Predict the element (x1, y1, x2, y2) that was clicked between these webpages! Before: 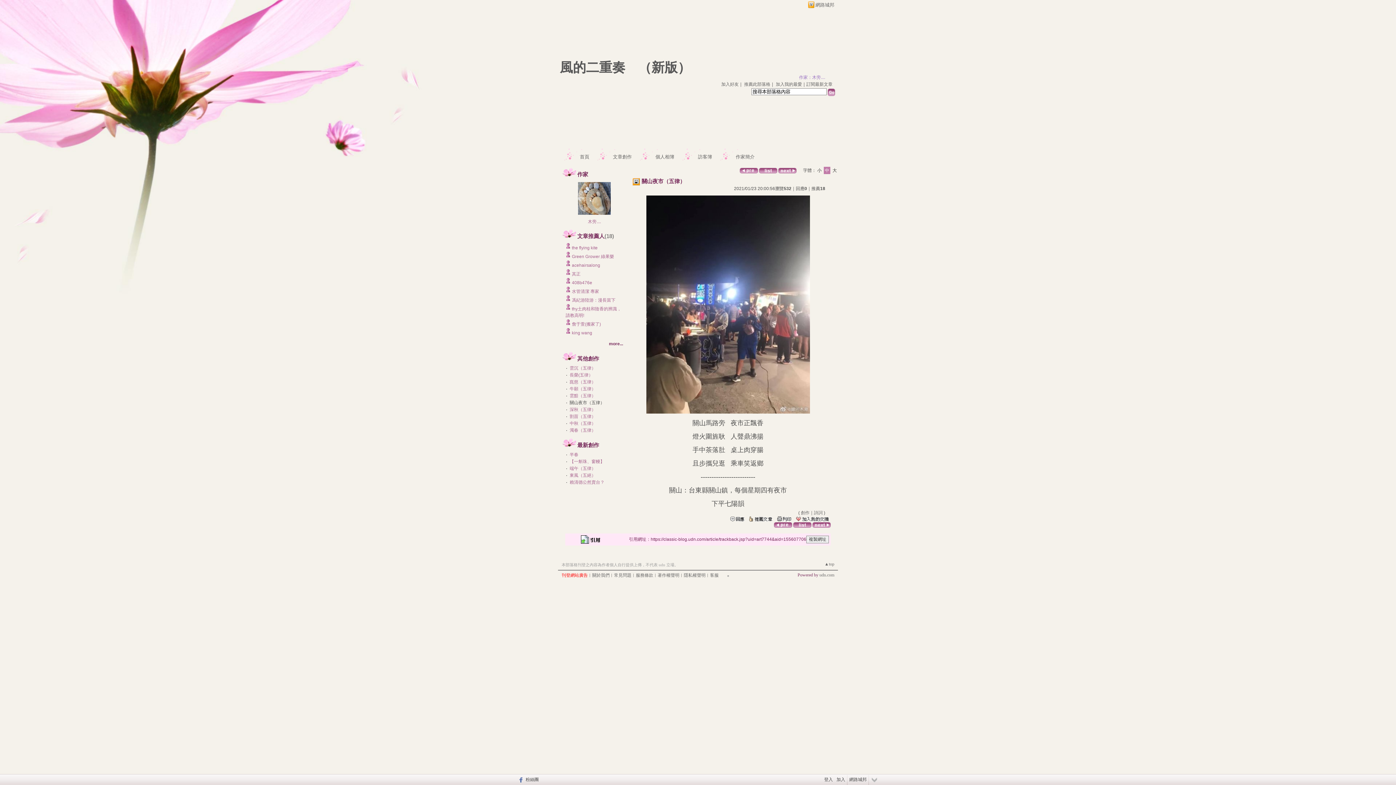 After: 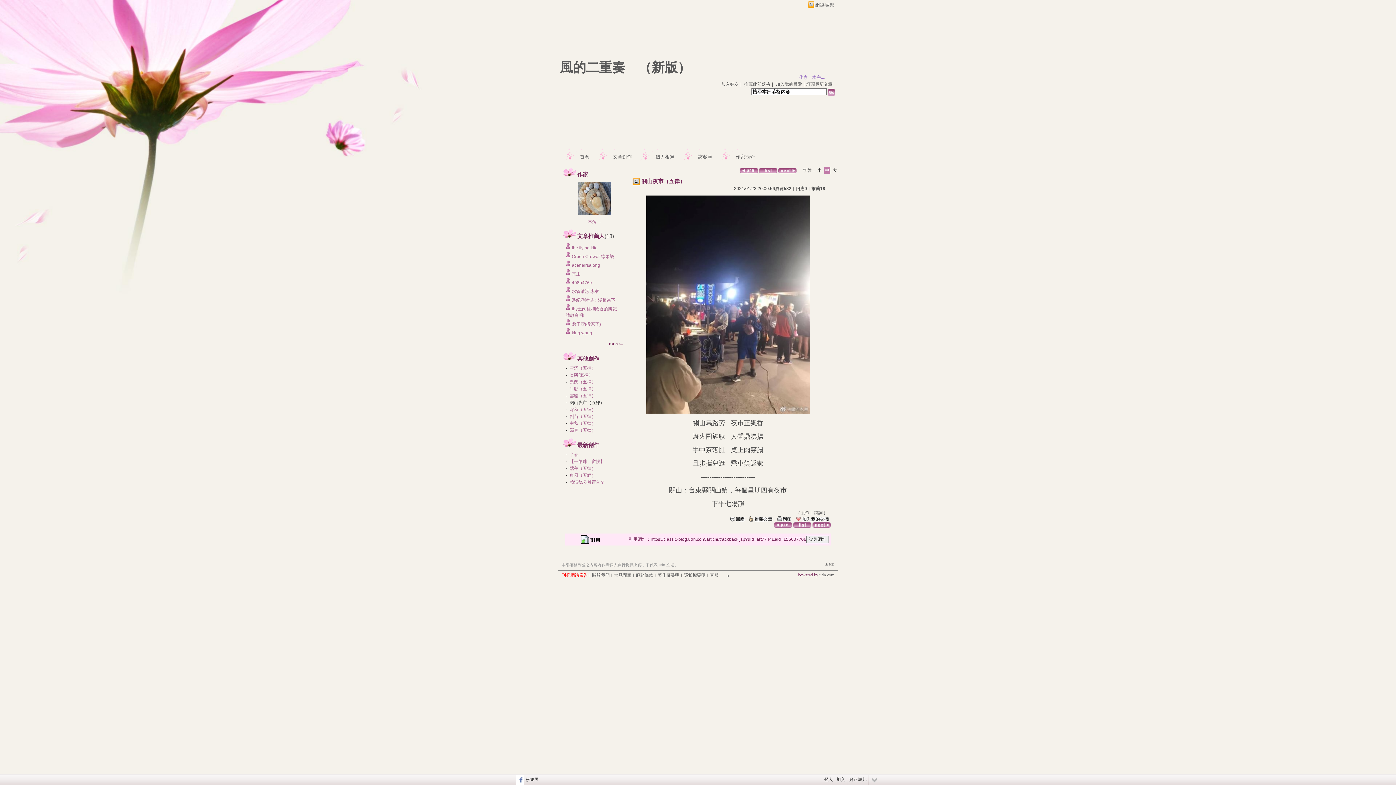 Action: bbox: (516, 774, 524, 785)